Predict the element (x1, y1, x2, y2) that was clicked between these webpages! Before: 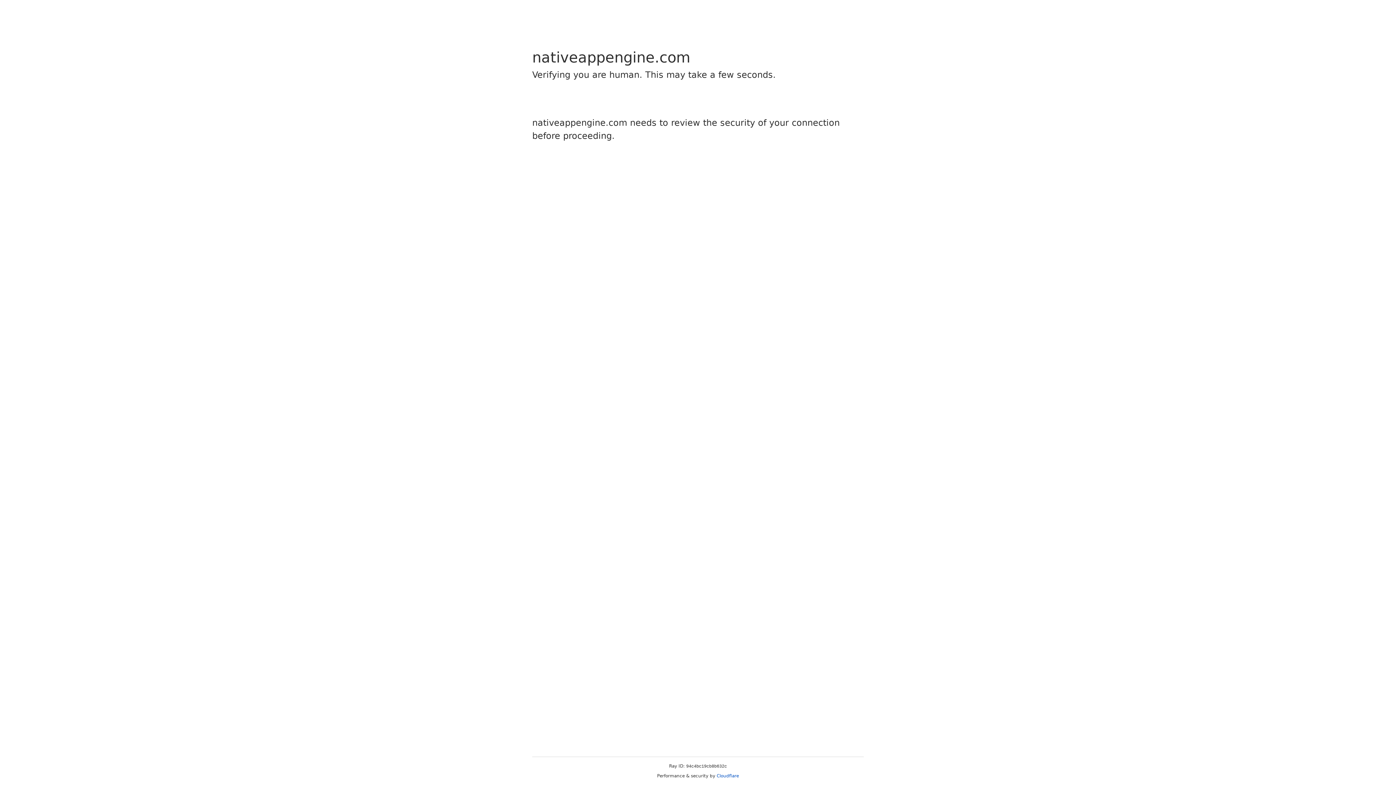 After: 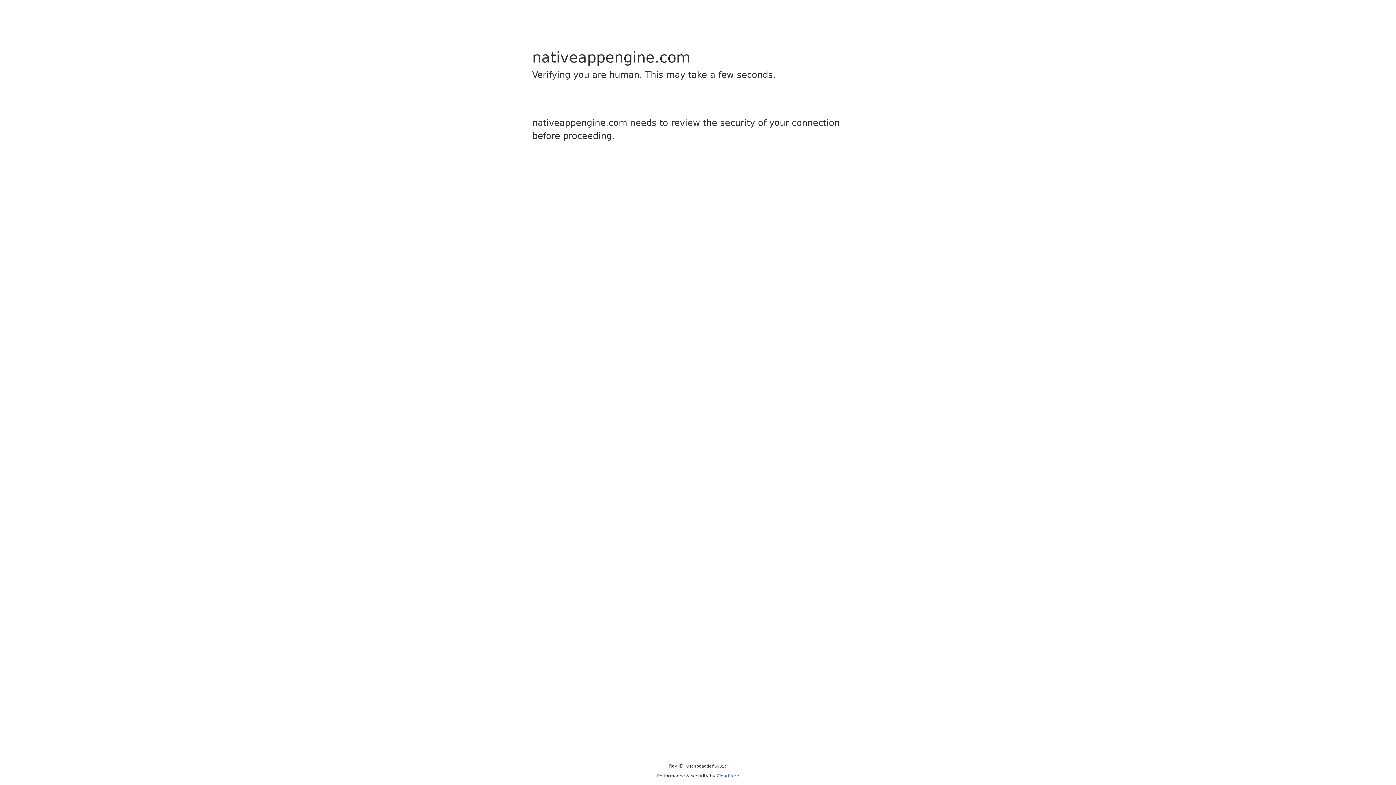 Action: bbox: (716, 773, 739, 778) label: Cloudflare